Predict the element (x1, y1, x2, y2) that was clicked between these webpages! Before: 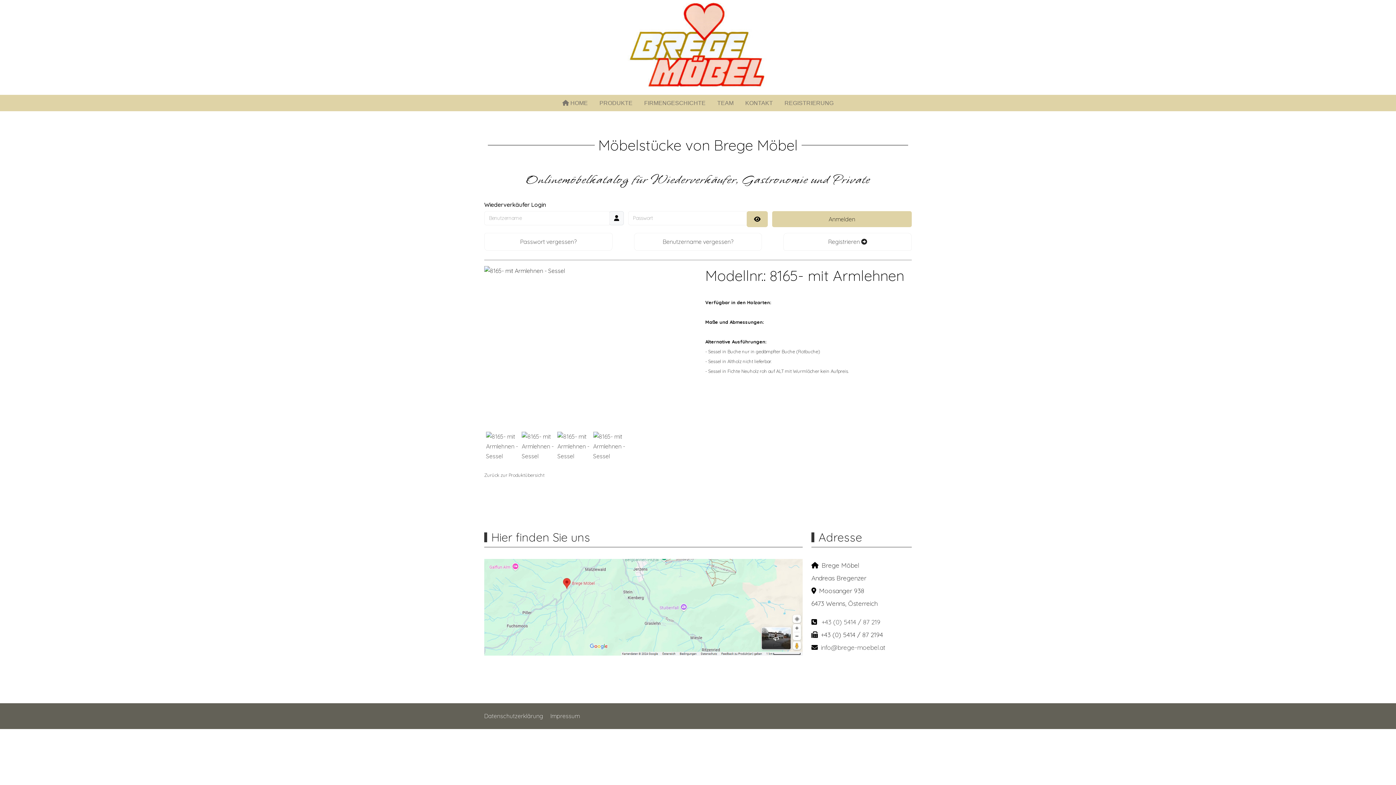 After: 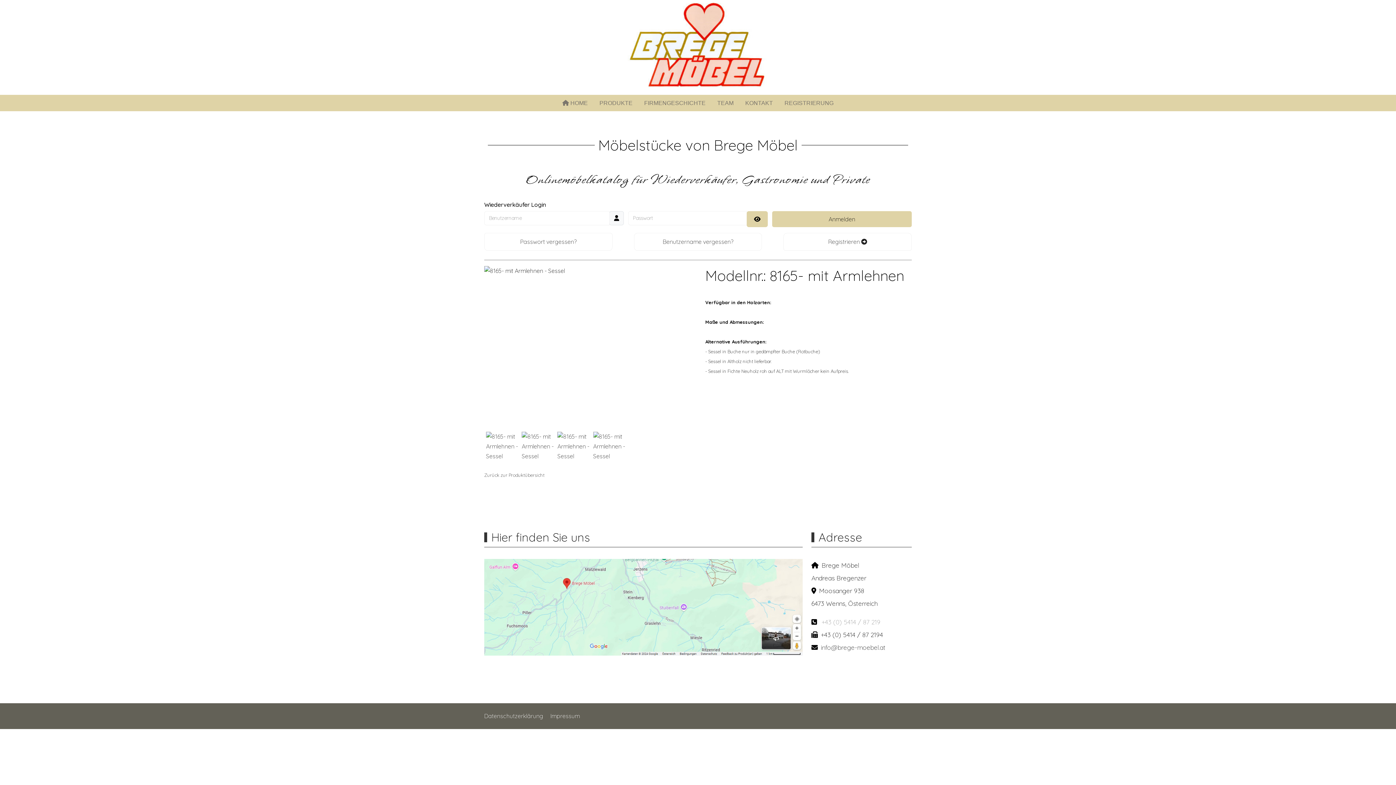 Action: bbox: (821, 618, 880, 626) label: +43 (0) 5414 / 87 219
